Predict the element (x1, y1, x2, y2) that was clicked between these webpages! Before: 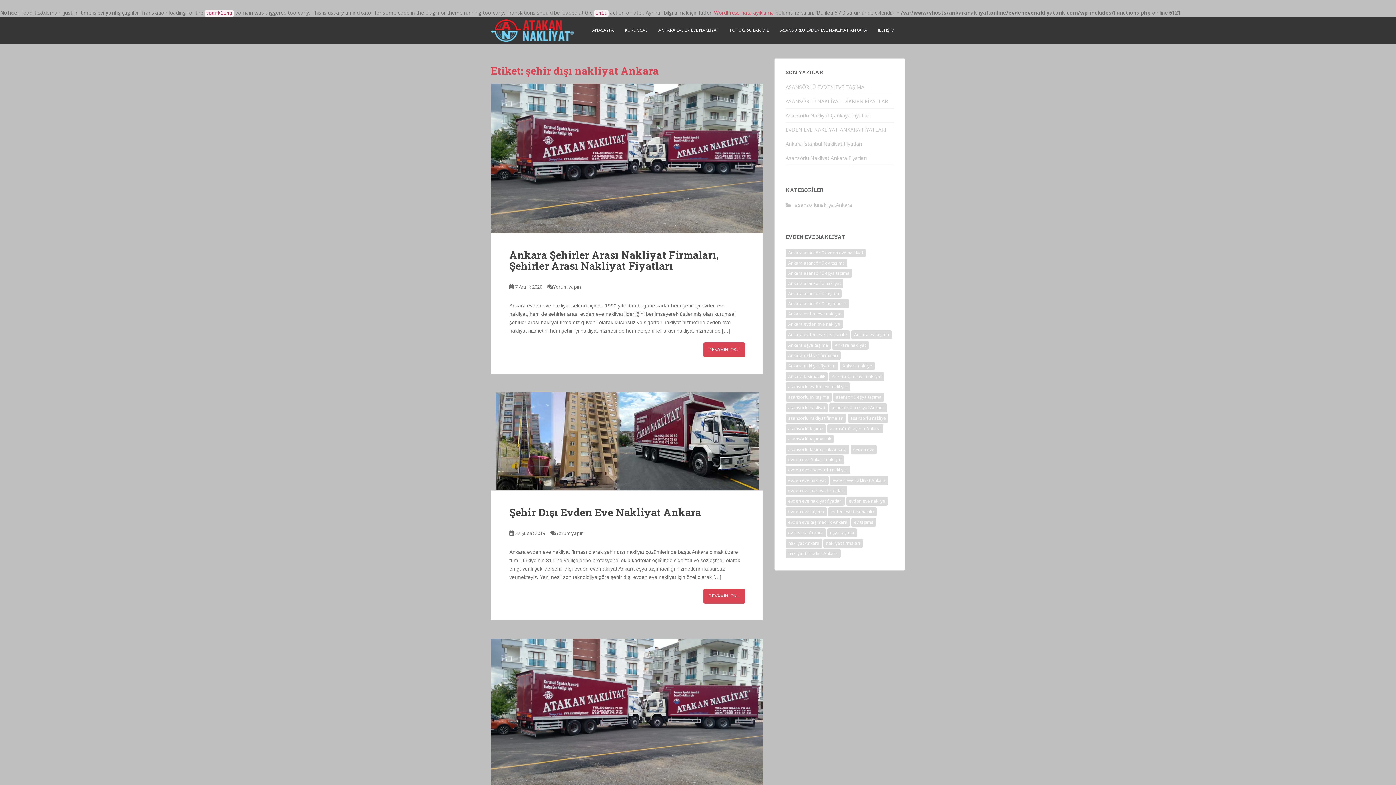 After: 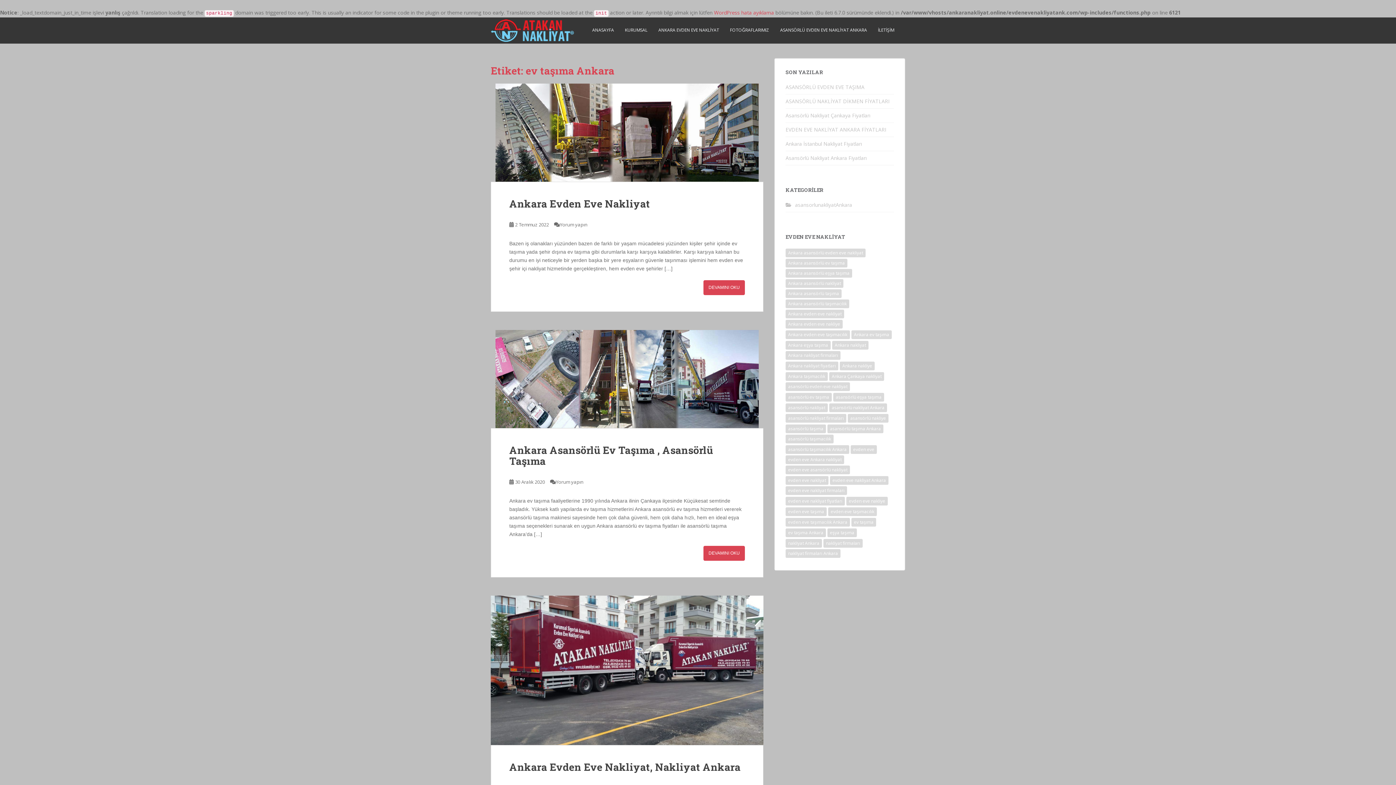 Action: bbox: (785, 528, 826, 537) label: ev taşıma Ankara (23 öge)